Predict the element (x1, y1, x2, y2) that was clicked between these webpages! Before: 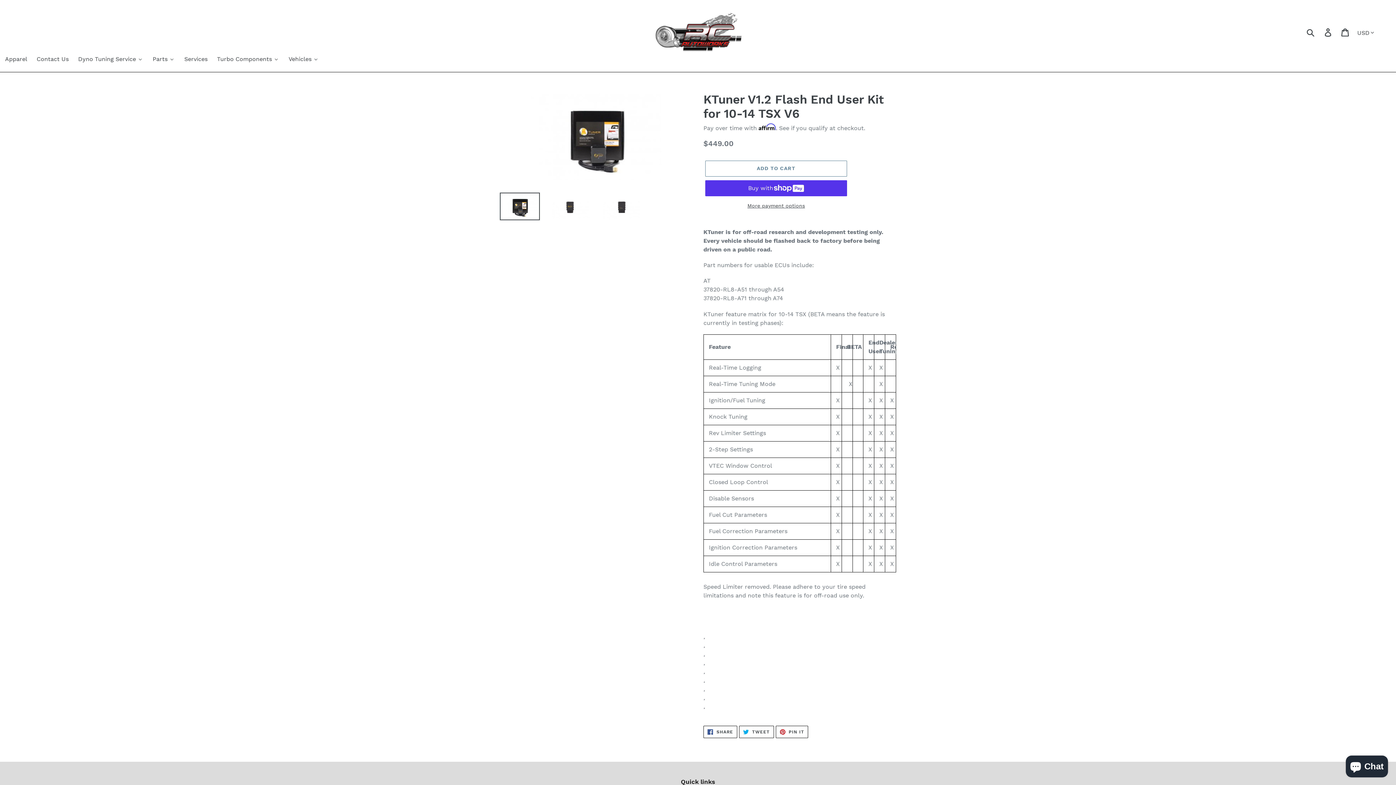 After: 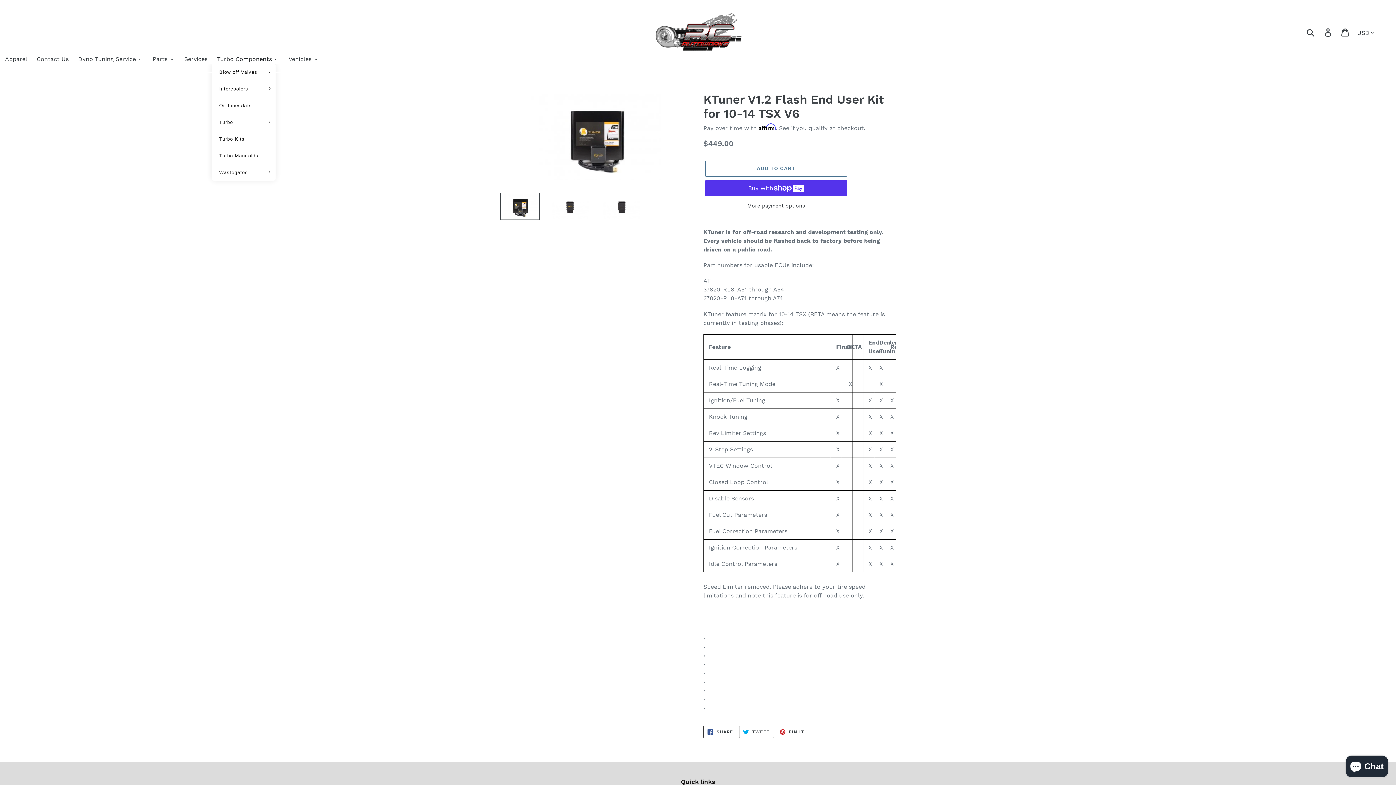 Action: label: Turbo Components bbox: (212, 54, 283, 63)